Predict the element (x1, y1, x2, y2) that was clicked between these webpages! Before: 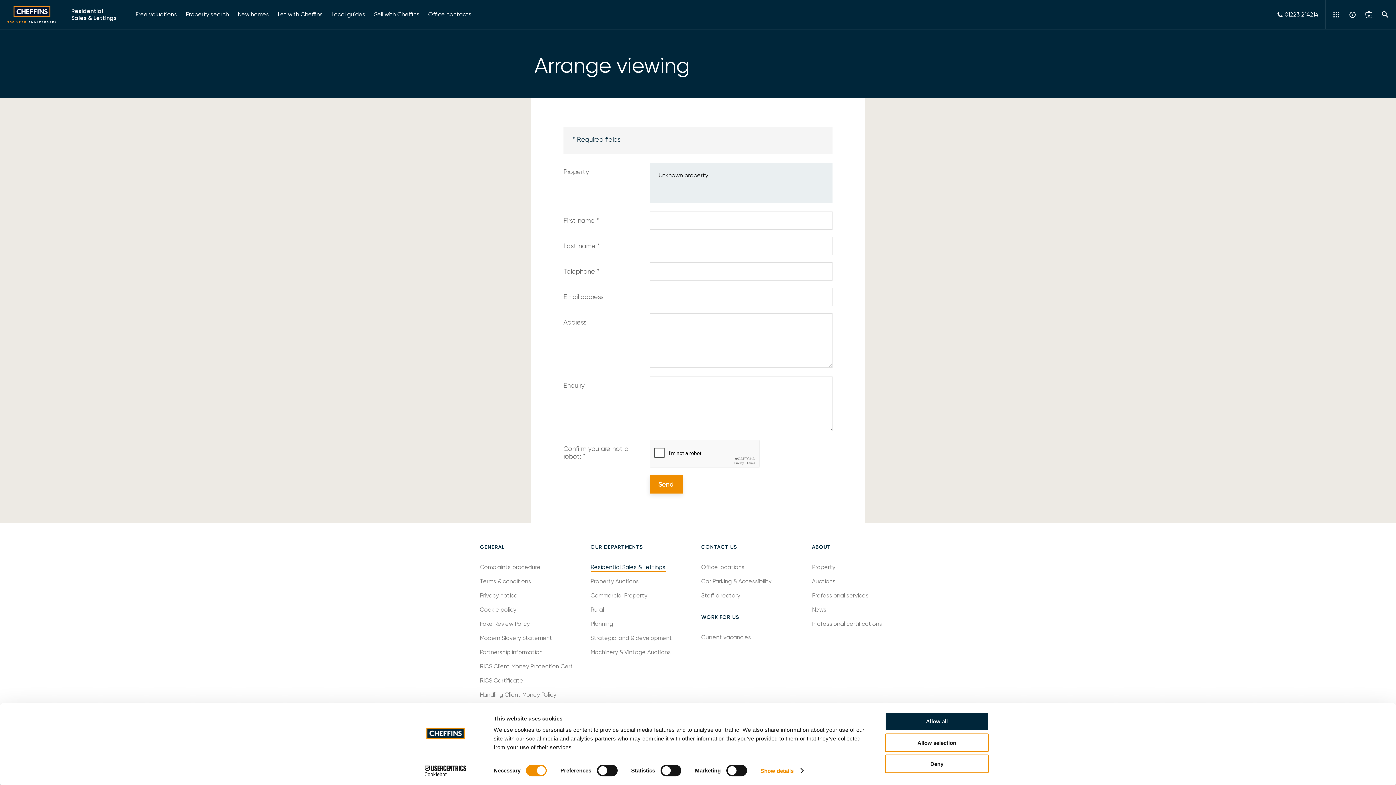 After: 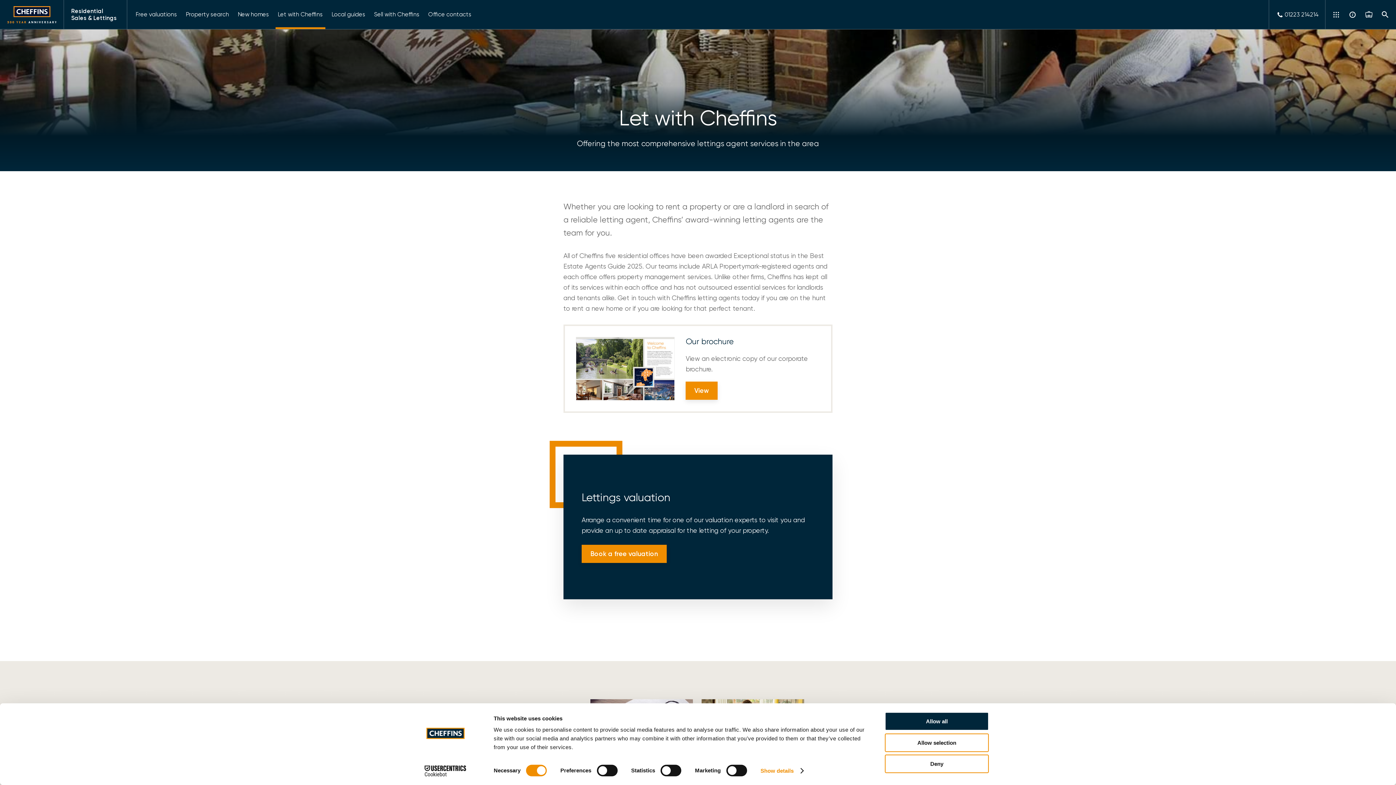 Action: label: Let with Cheffins bbox: (277, 3, 322, 25)